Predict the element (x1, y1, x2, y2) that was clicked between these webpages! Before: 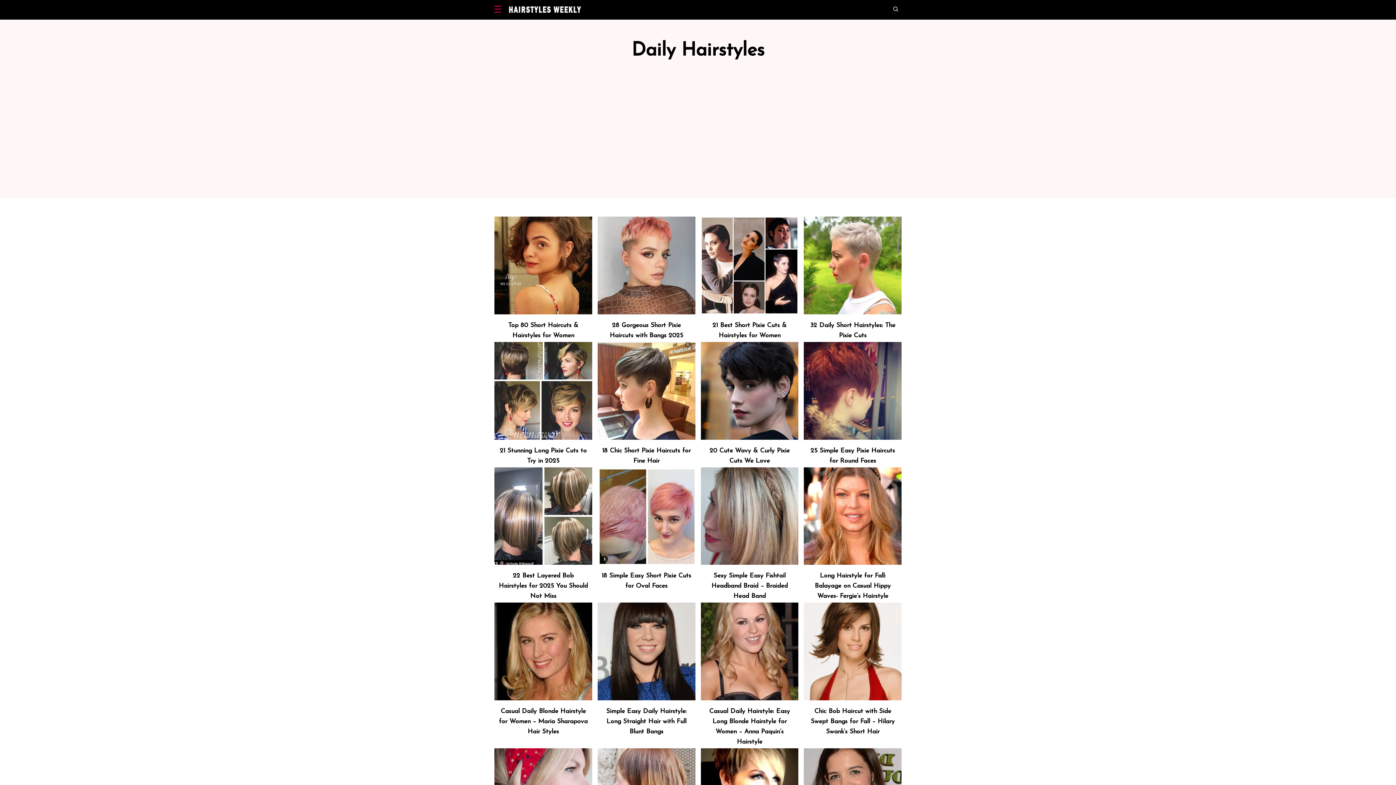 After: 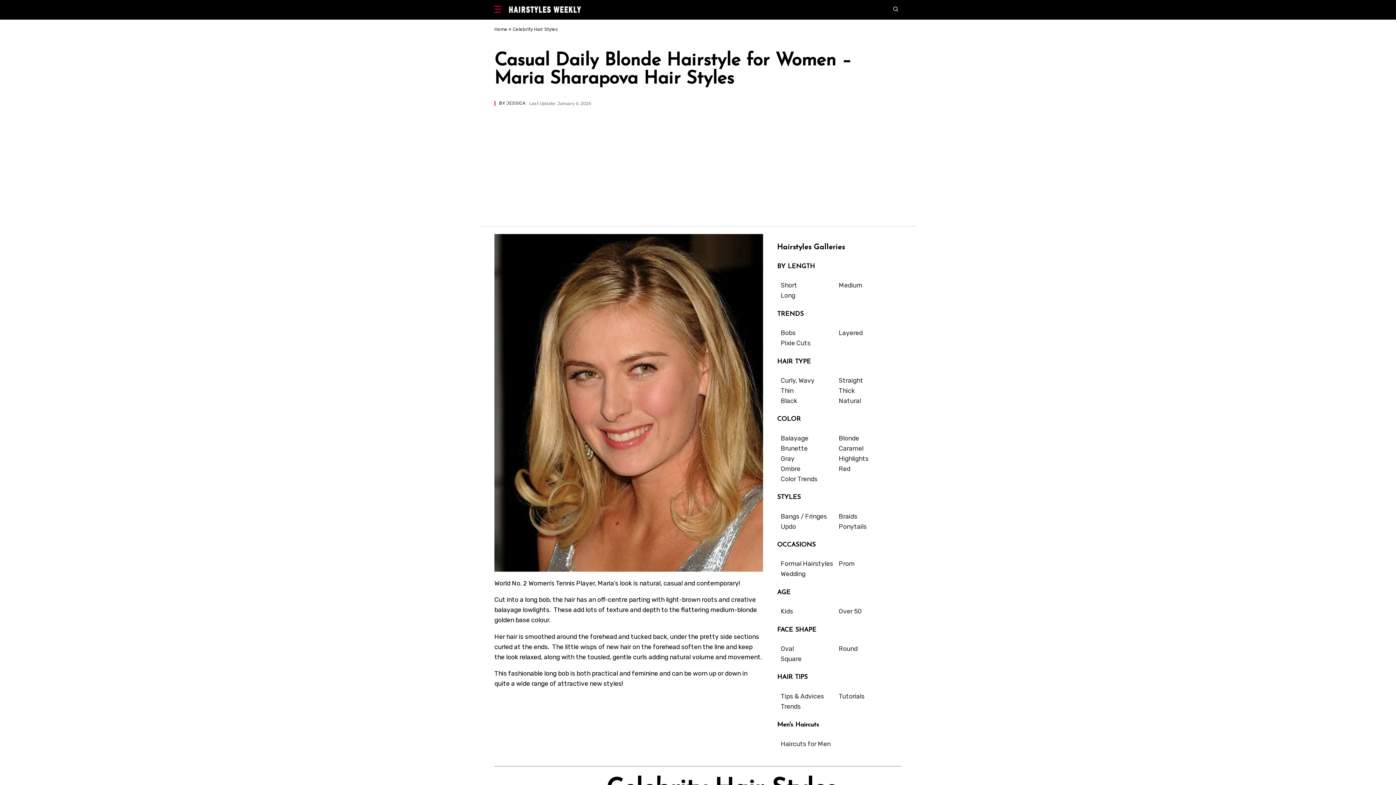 Action: bbox: (499, 708, 587, 735) label: Casual Daily Blonde Hairstyle for Women – Maria Sharapova Hair Styles